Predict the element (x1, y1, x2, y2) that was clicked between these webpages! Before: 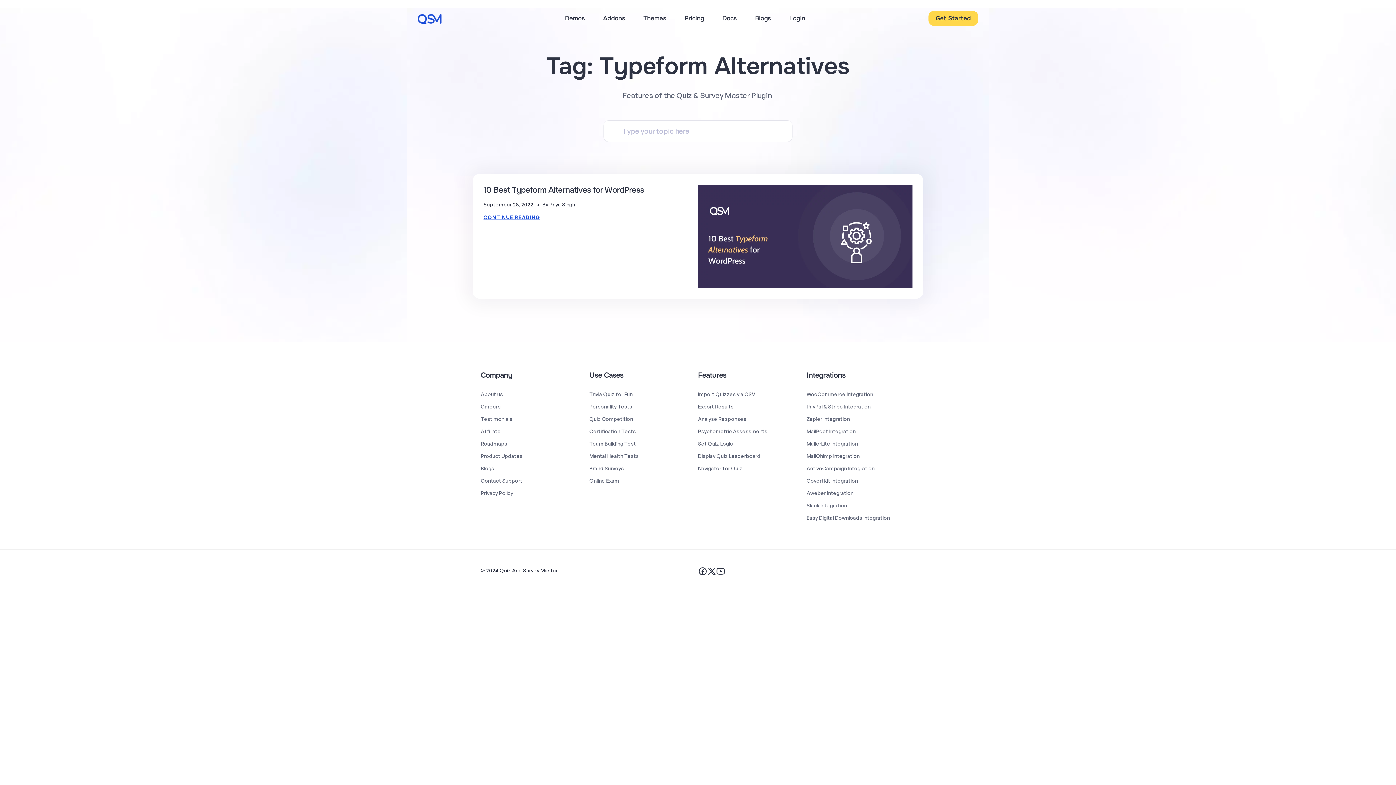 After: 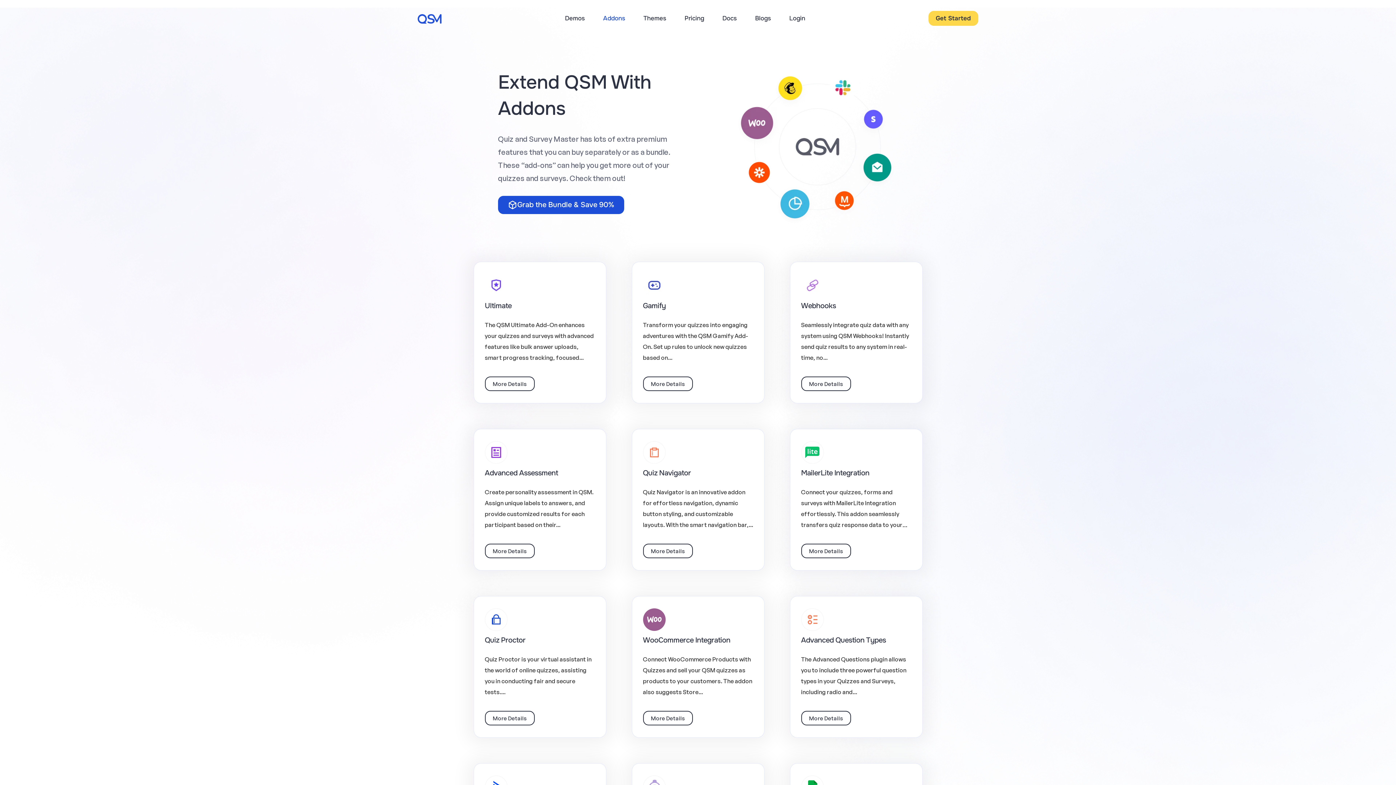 Action: label: Addons bbox: (603, 14, 625, 22)